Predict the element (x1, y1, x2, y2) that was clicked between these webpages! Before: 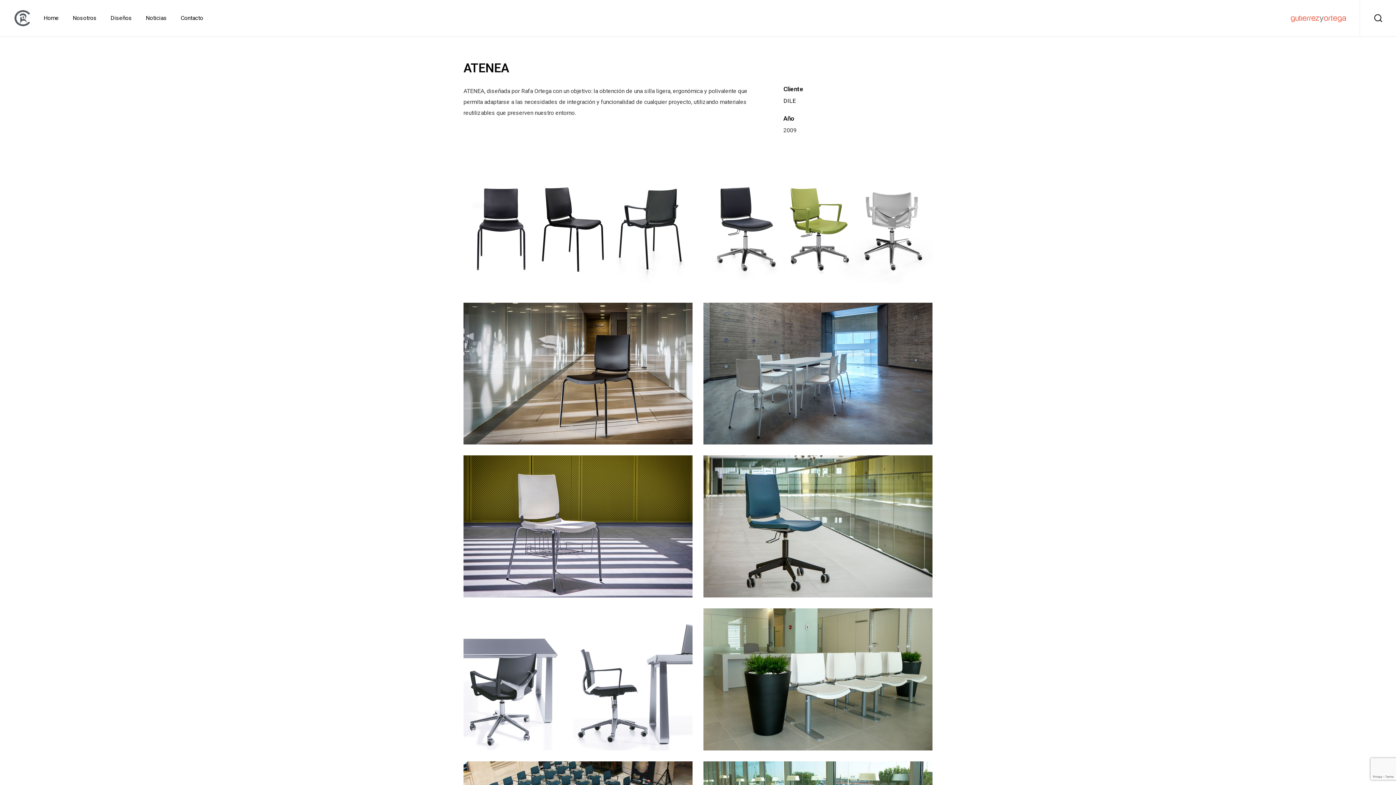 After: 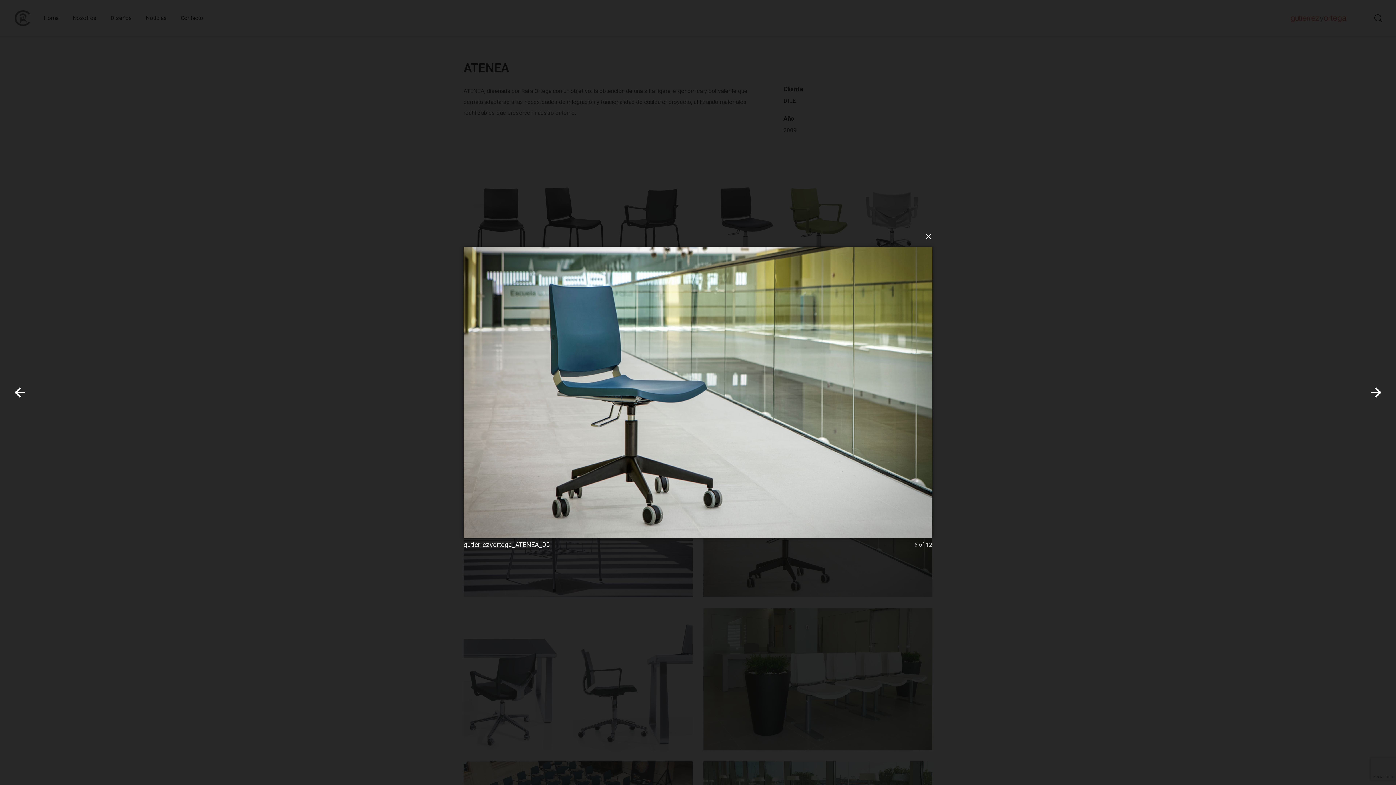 Action: bbox: (703, 455, 932, 597)